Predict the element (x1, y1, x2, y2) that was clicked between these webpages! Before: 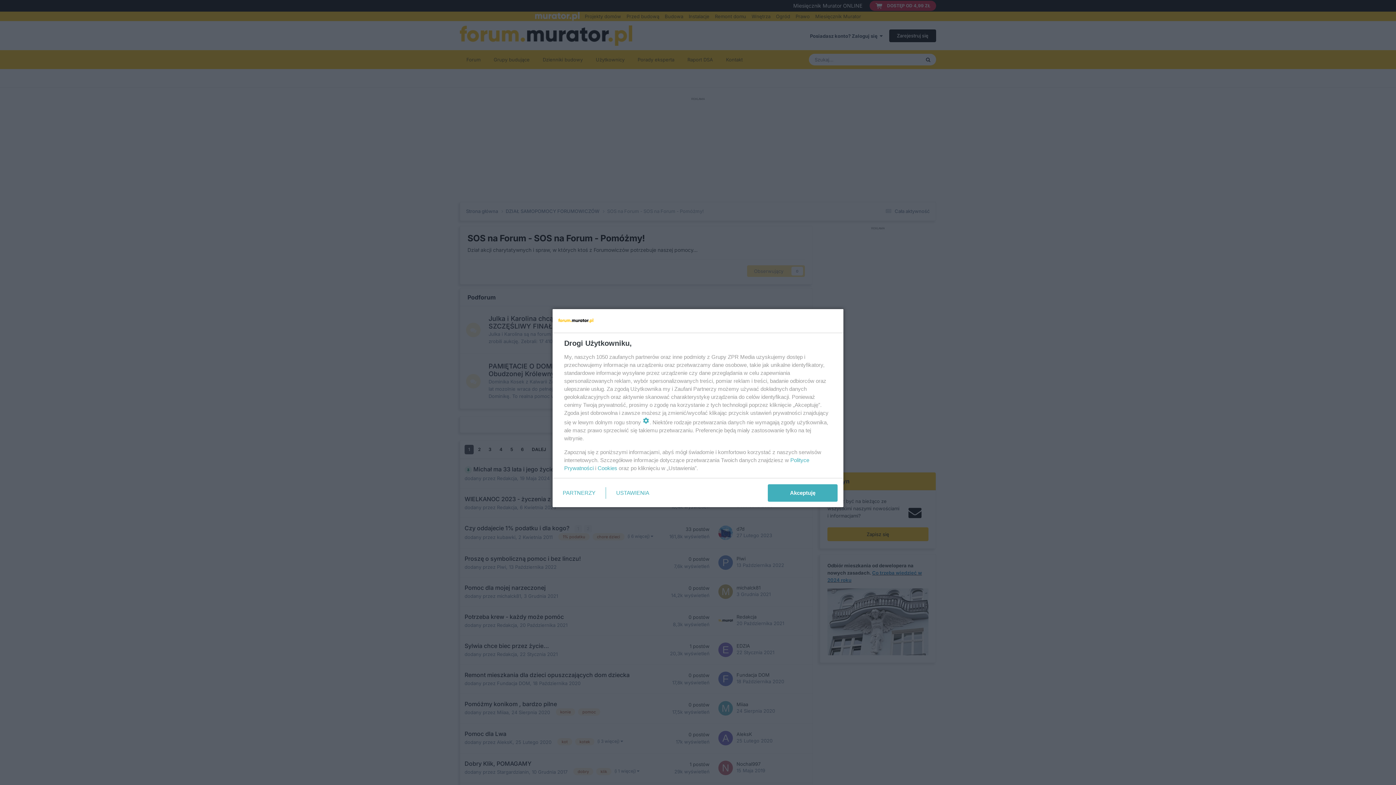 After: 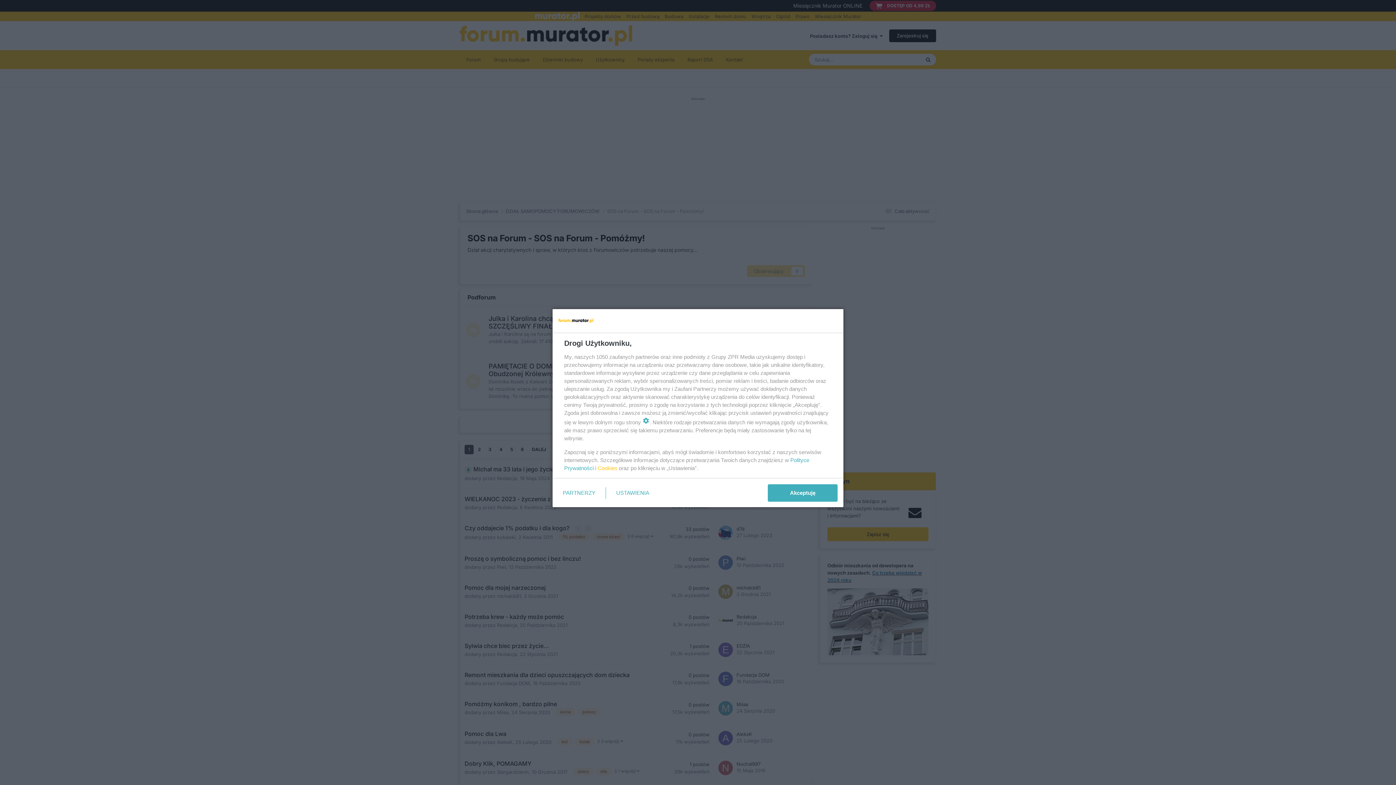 Action: bbox: (597, 465, 617, 471) label: Cookies